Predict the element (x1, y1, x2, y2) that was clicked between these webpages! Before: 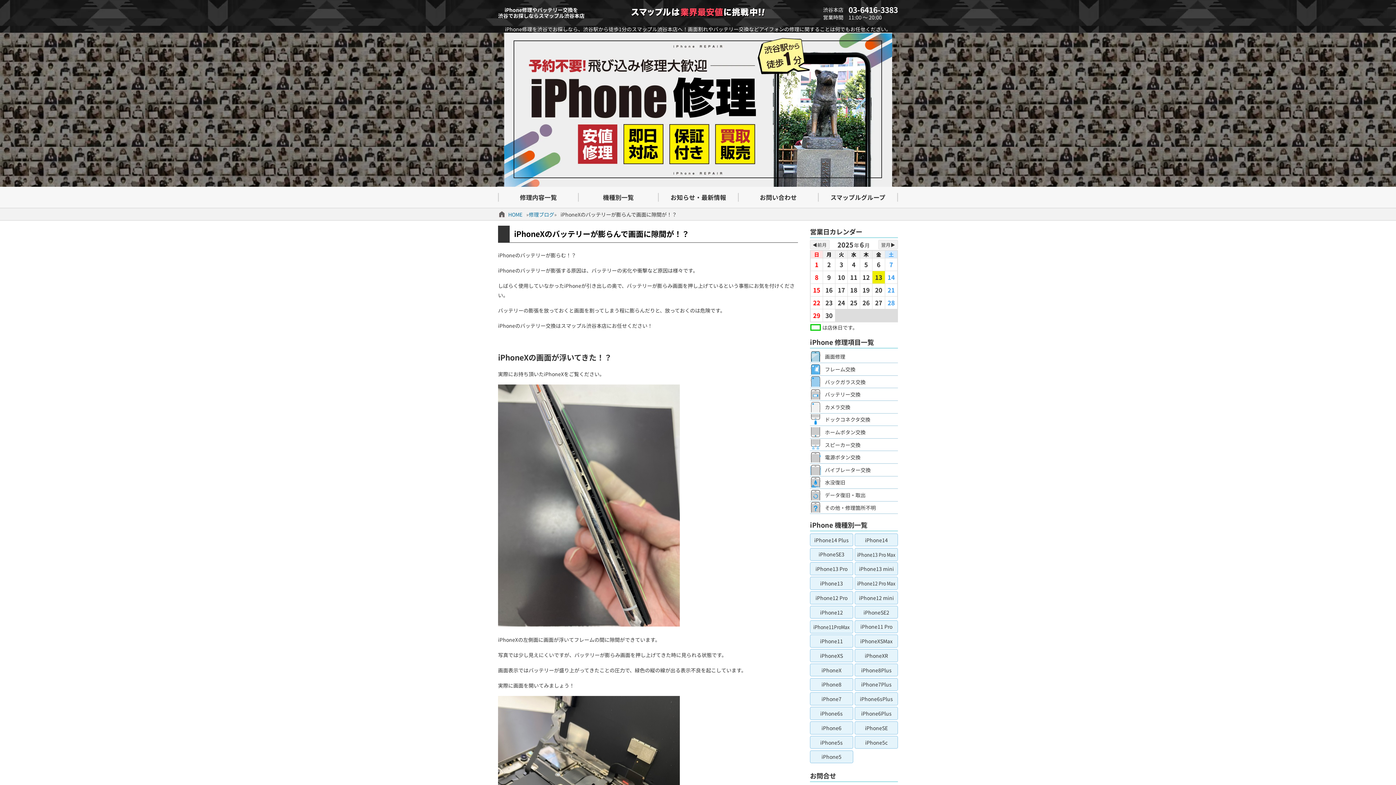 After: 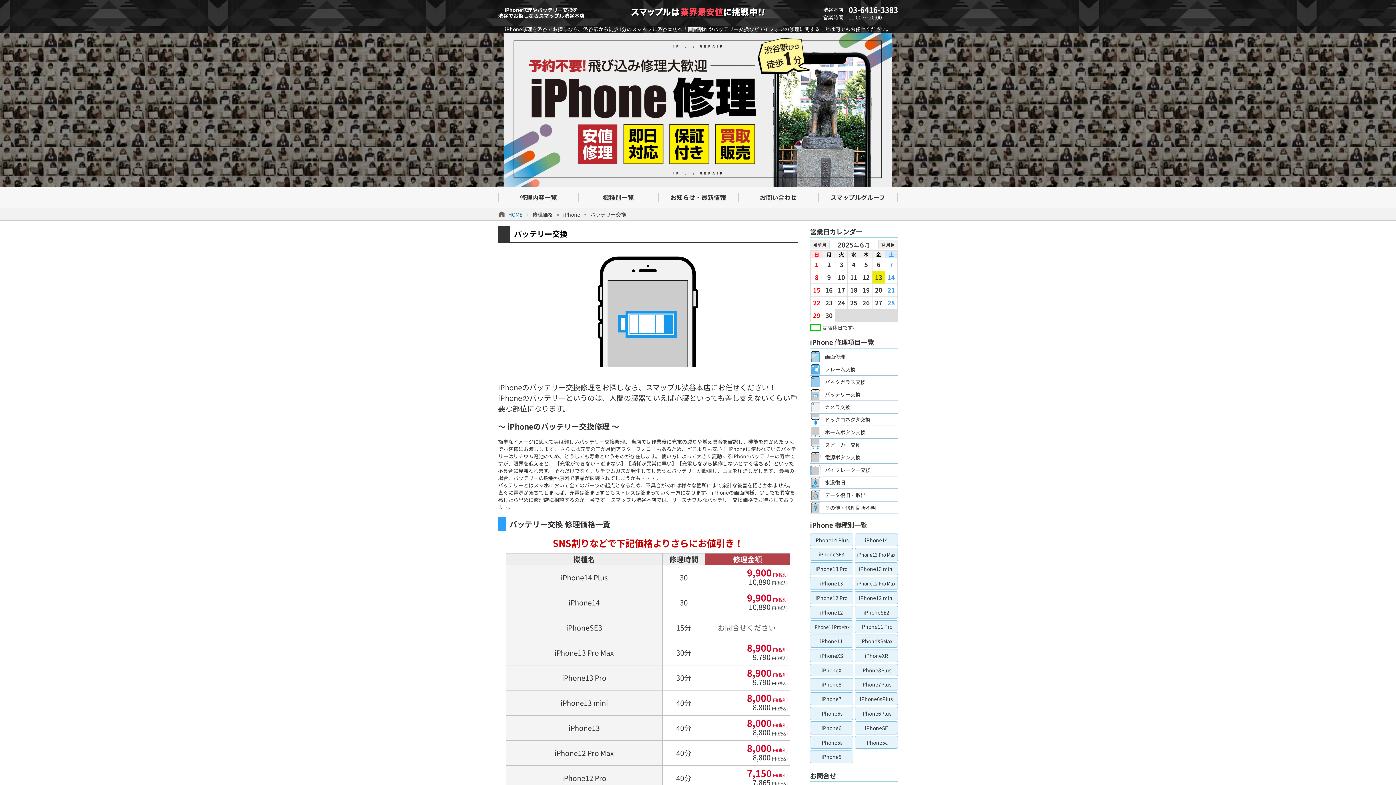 Action: bbox: (825, 388, 898, 400) label: バッテリー交換